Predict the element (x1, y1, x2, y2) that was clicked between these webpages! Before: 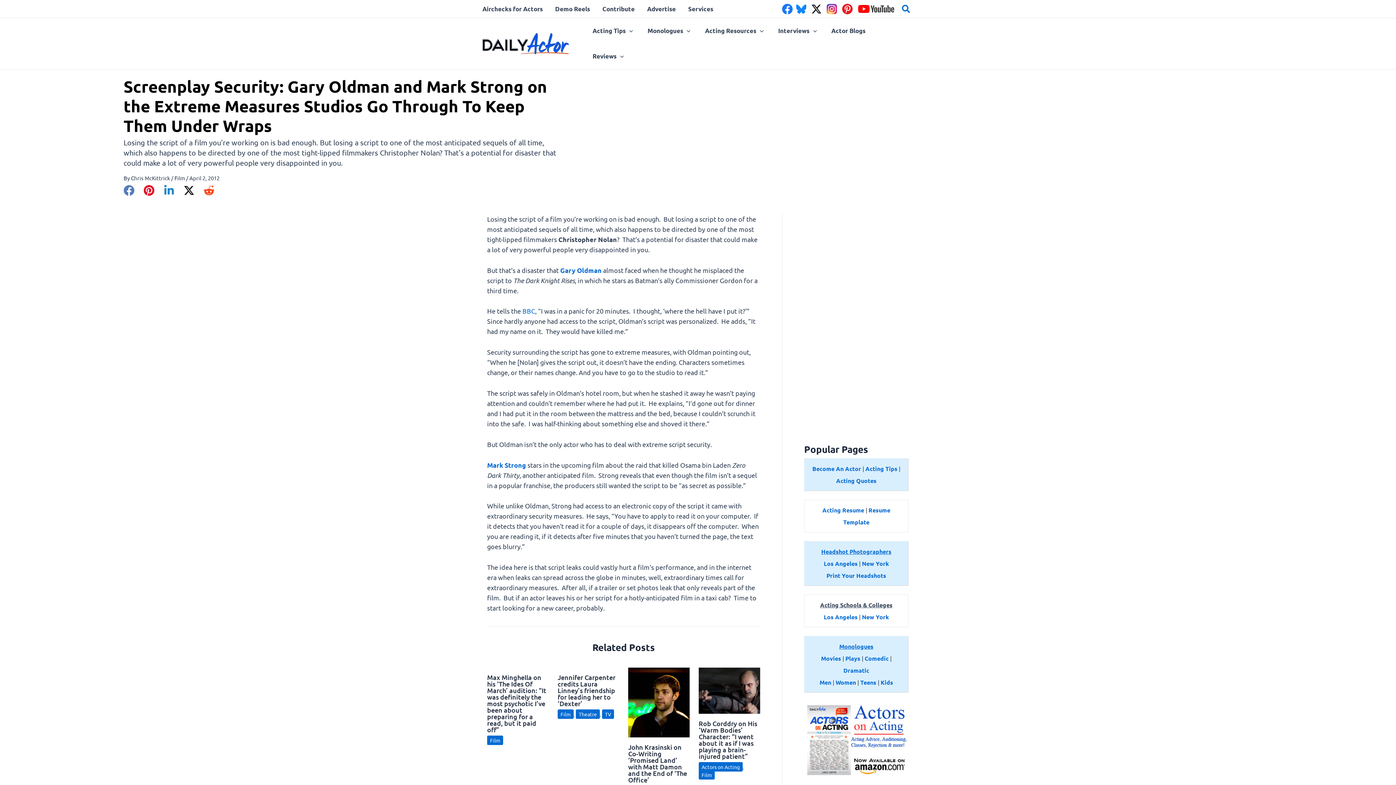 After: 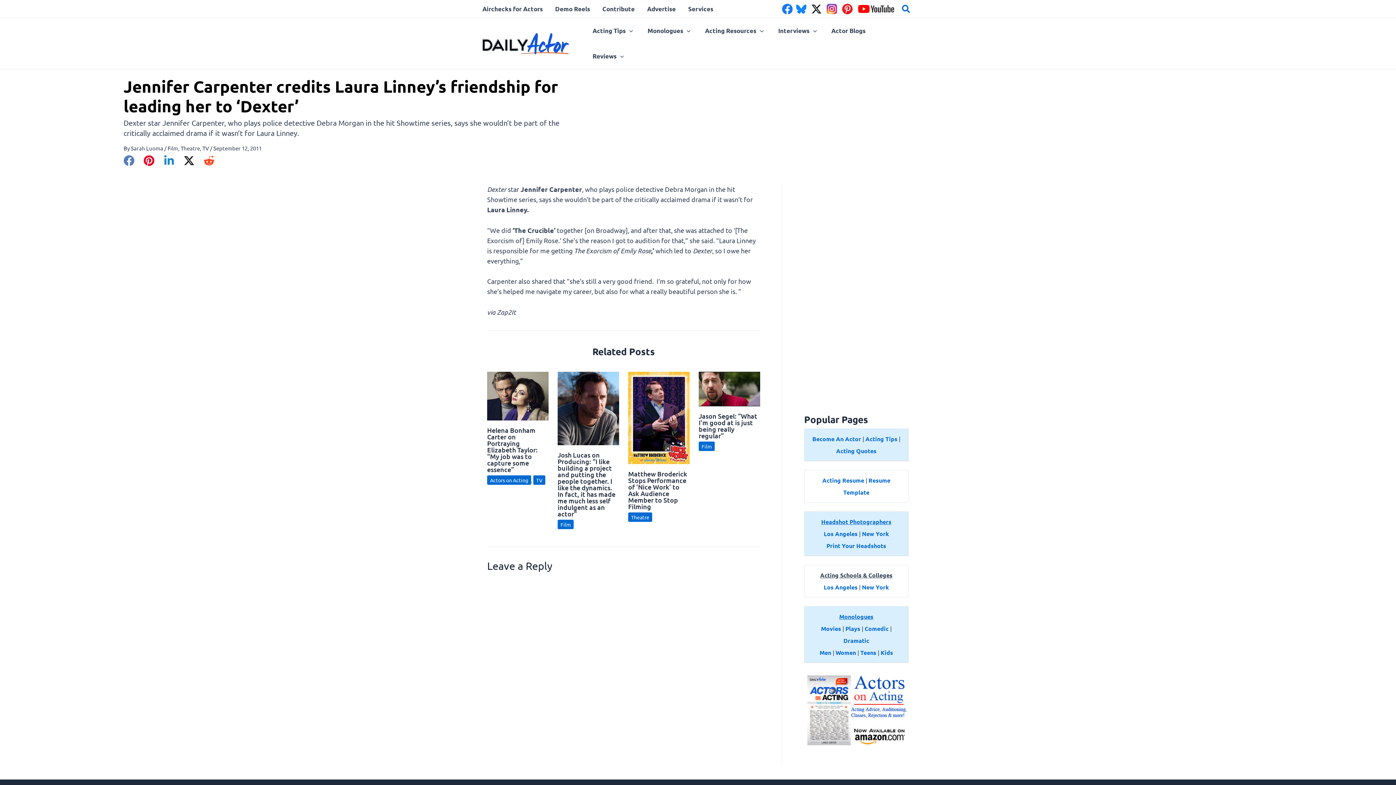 Action: label: Jennifer Carpenter credits Laura Linney’s friendship for leading her to ‘Dexter’ bbox: (557, 673, 615, 708)